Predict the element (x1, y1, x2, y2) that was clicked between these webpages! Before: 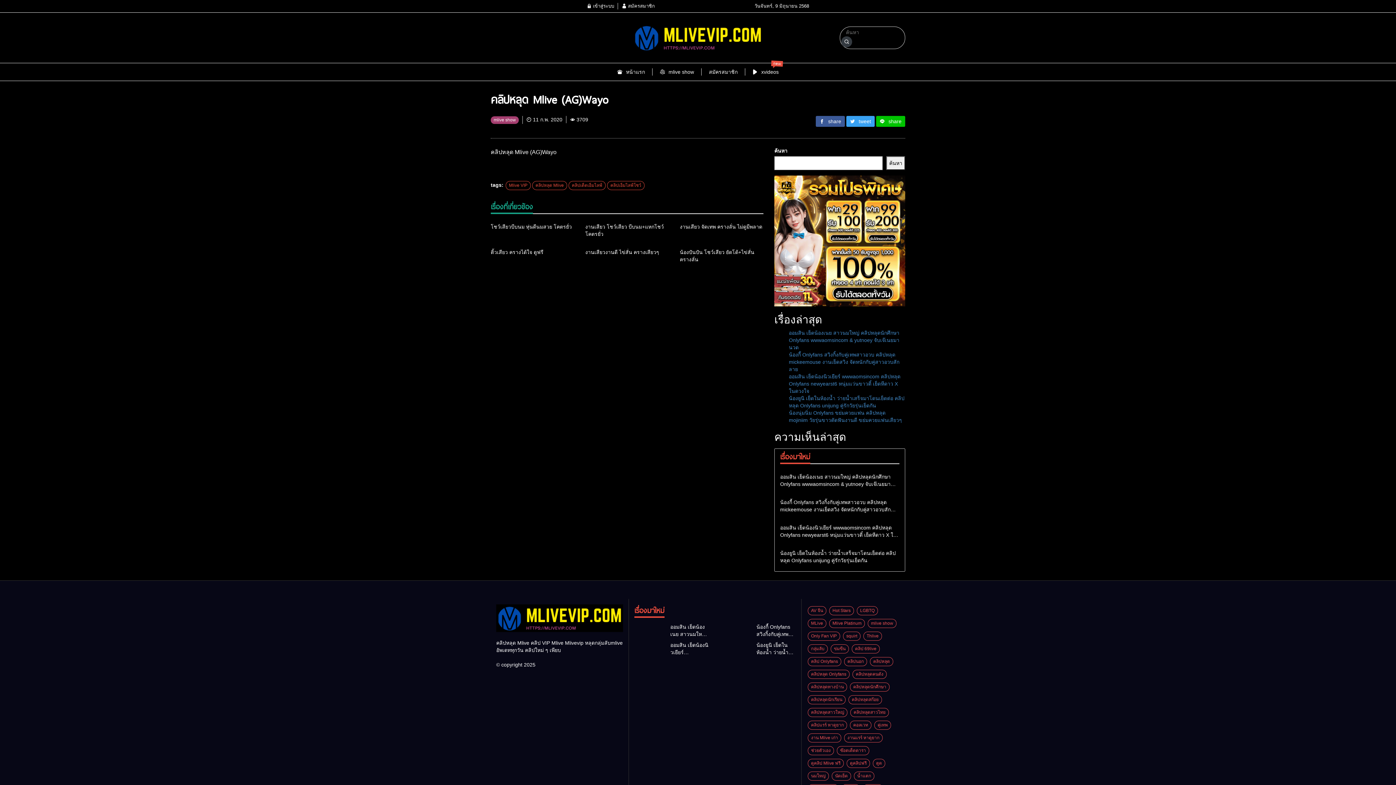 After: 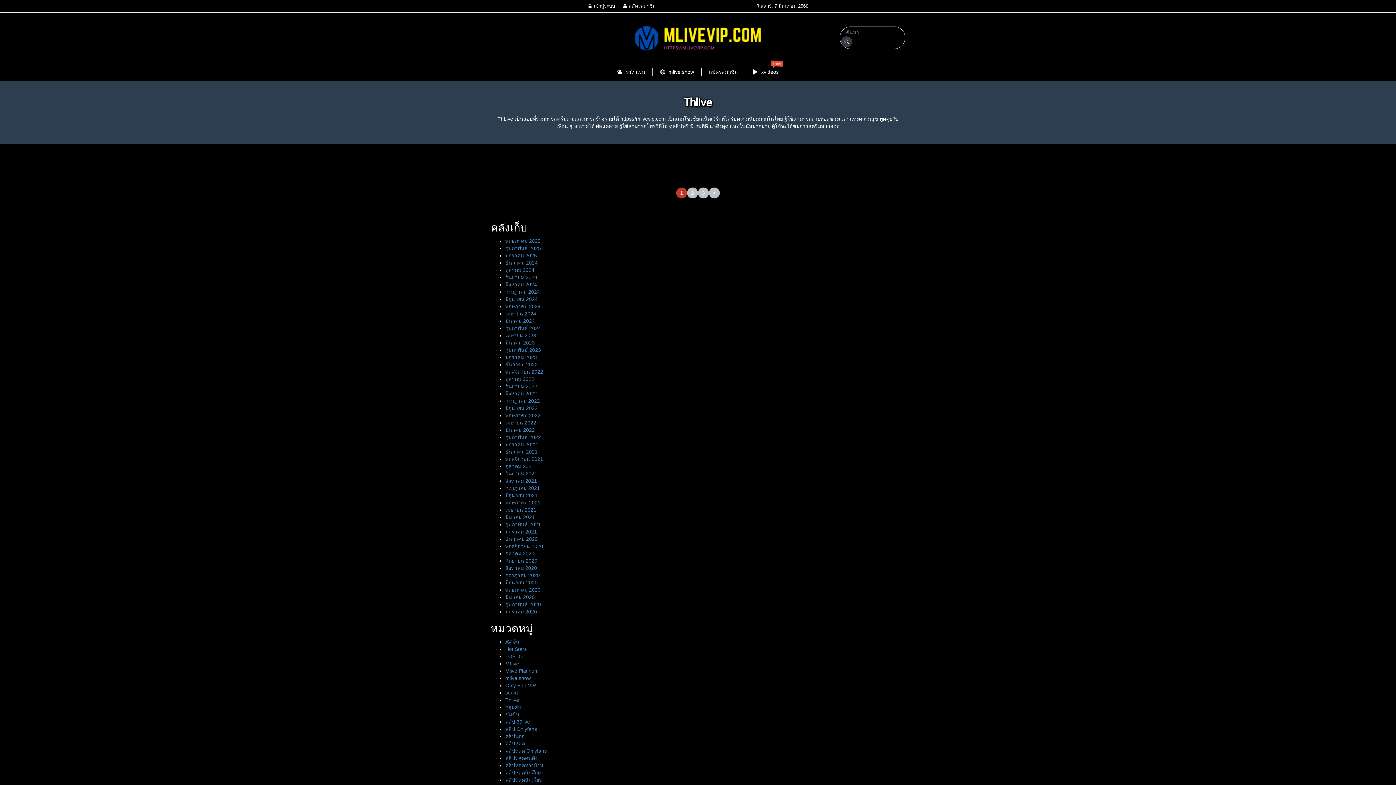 Action: label: Thlive  bbox: (862, 633, 882, 638)